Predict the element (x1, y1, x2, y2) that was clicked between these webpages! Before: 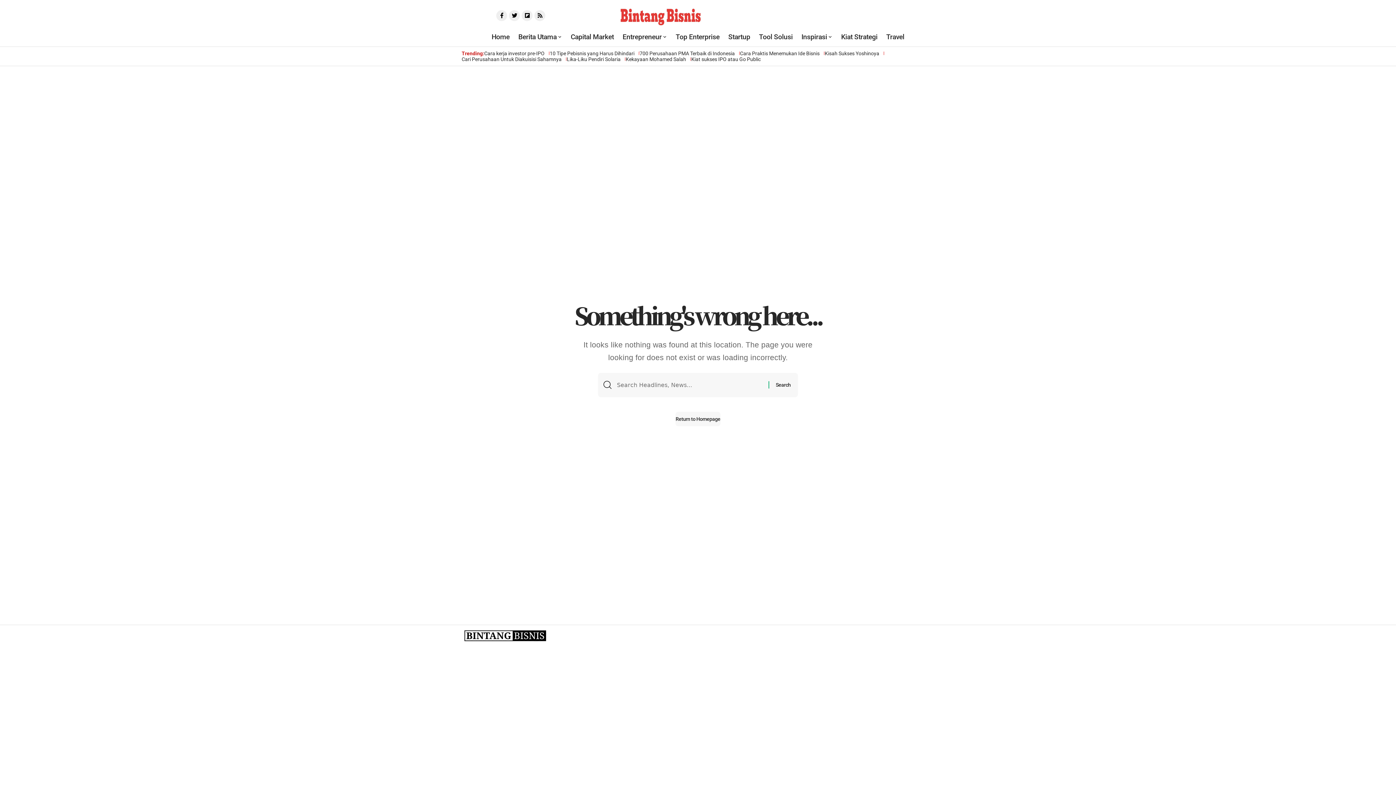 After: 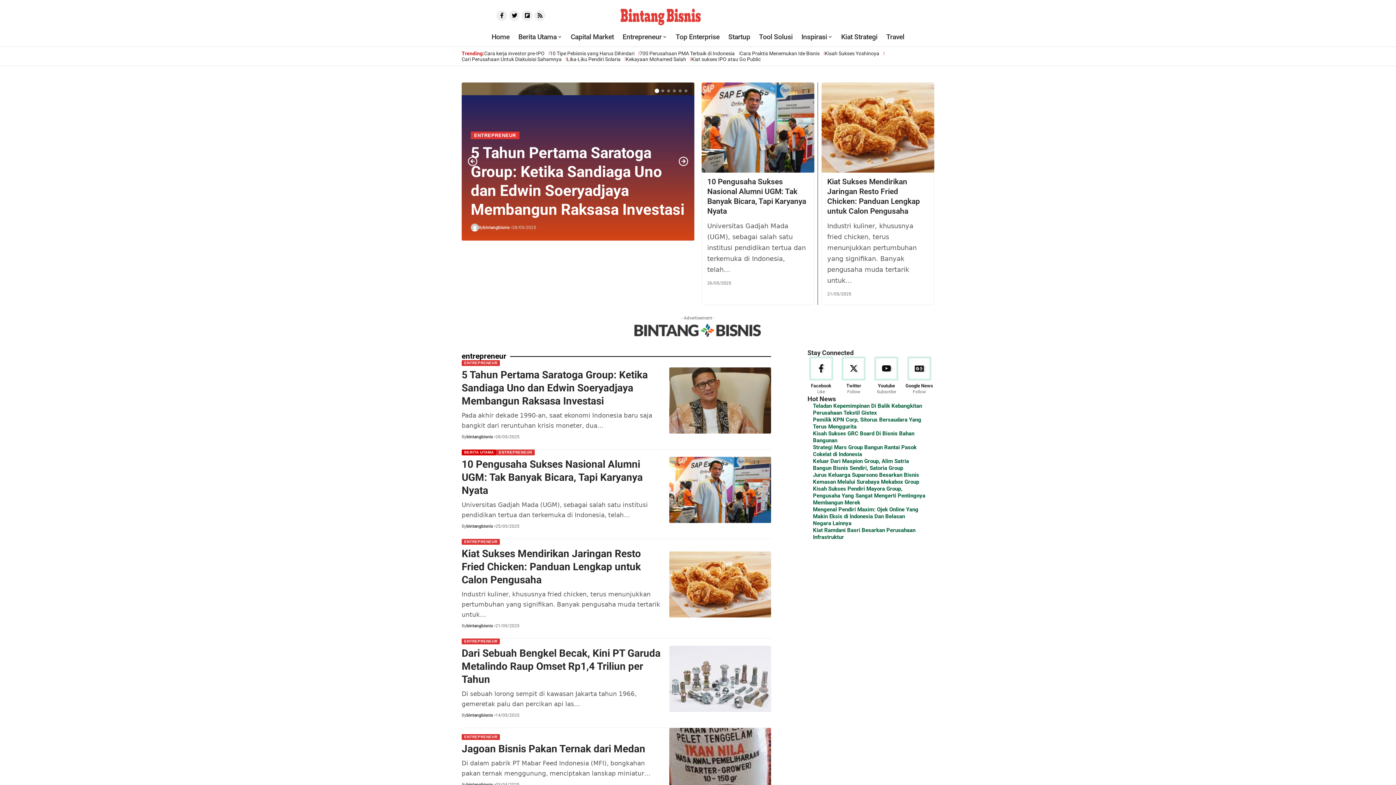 Action: bbox: (618, 27, 671, 46) label: Entrepreneur